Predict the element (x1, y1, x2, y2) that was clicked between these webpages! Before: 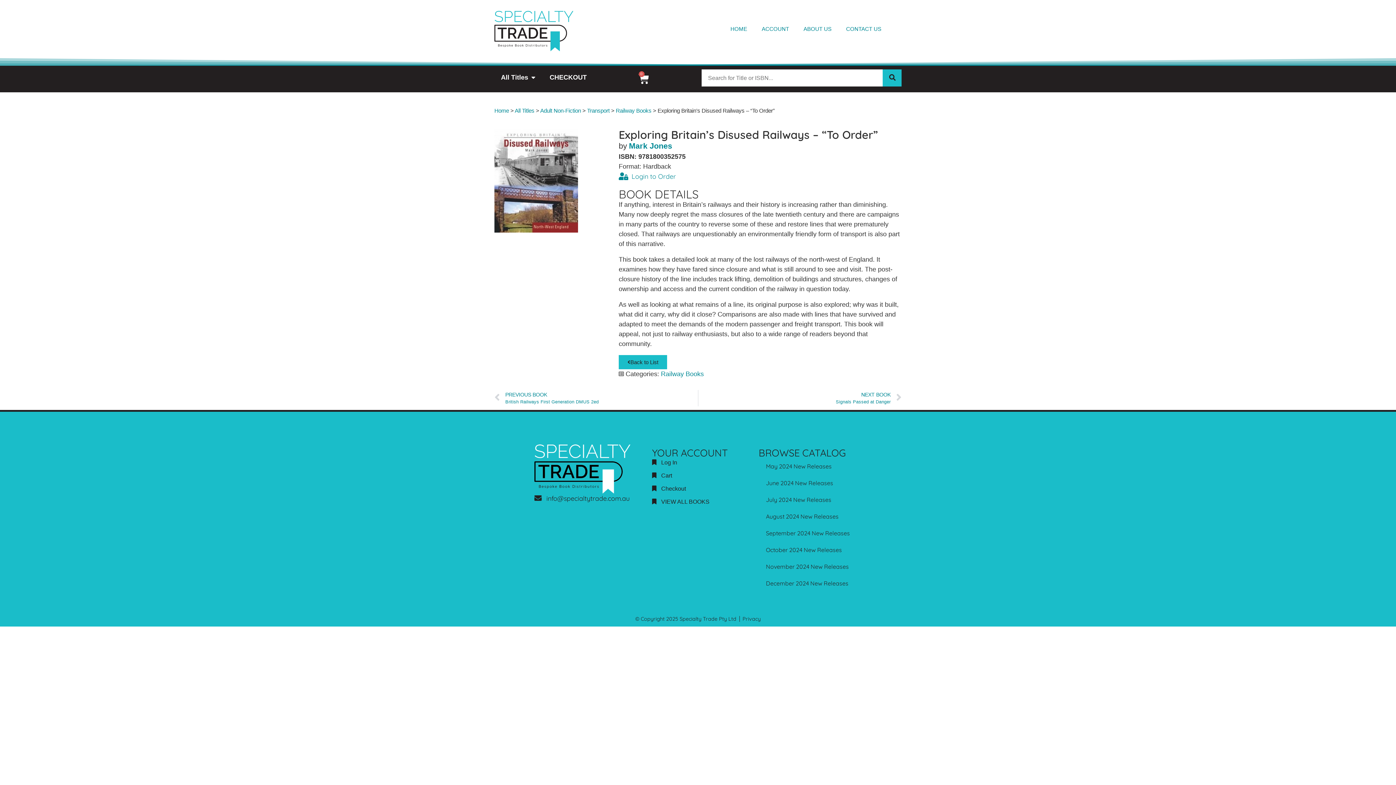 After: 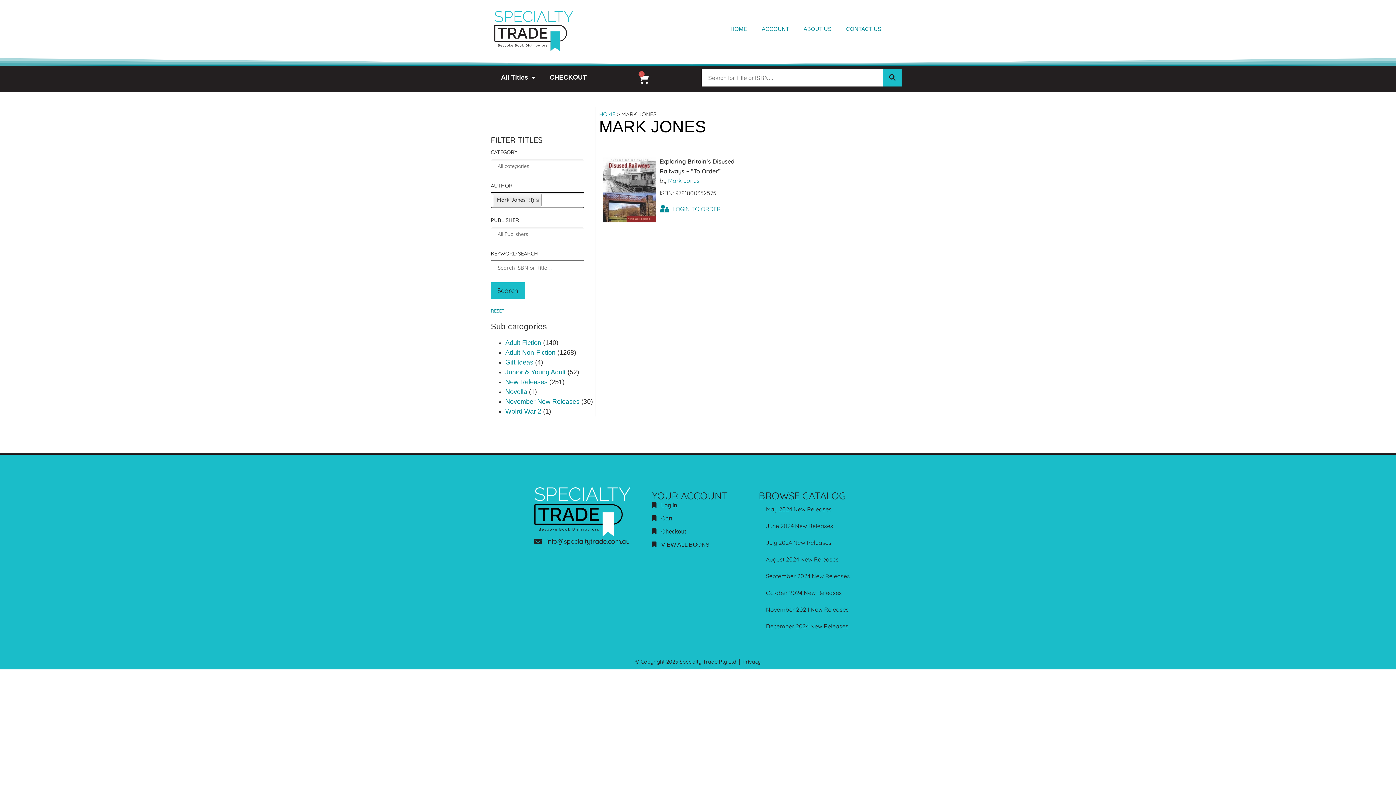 Action: bbox: (629, 141, 672, 150) label: Mark Jones